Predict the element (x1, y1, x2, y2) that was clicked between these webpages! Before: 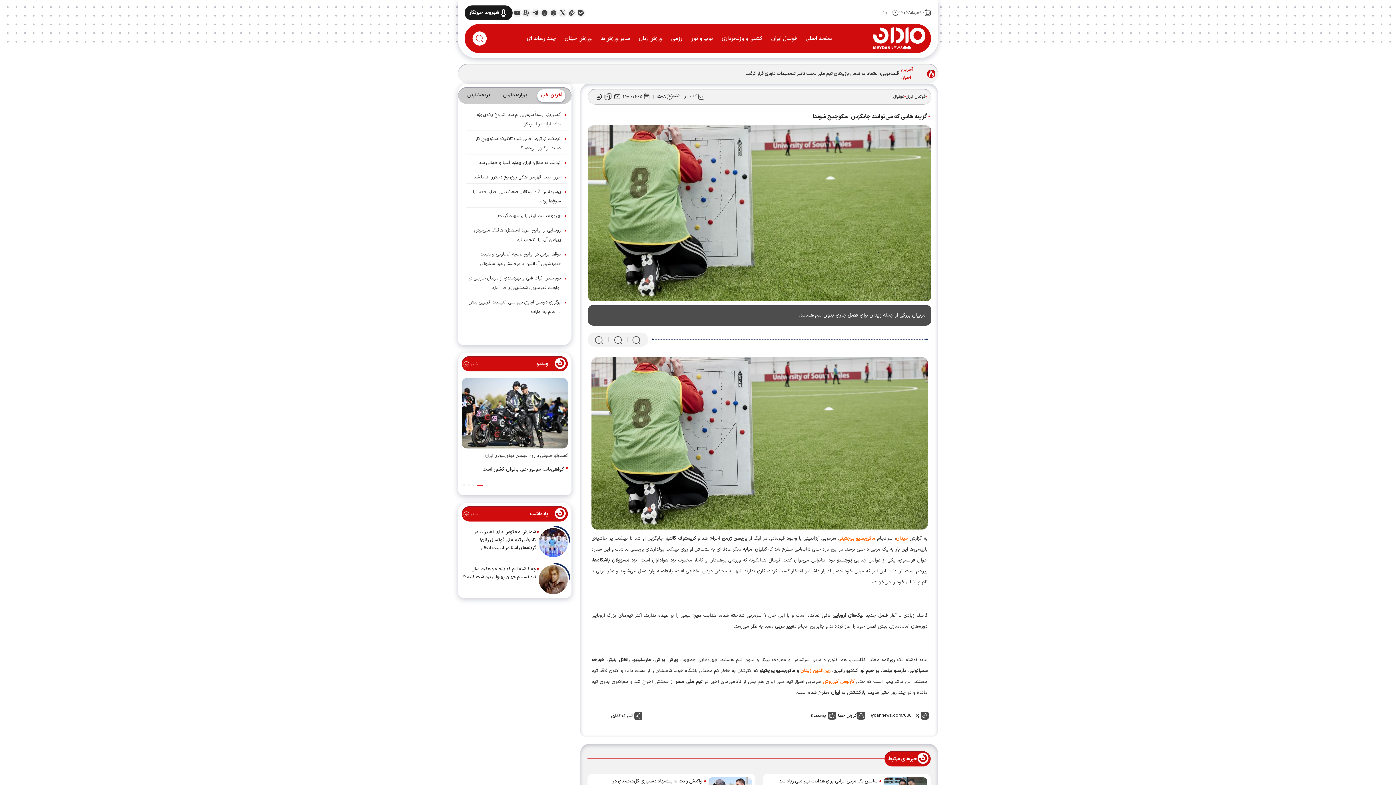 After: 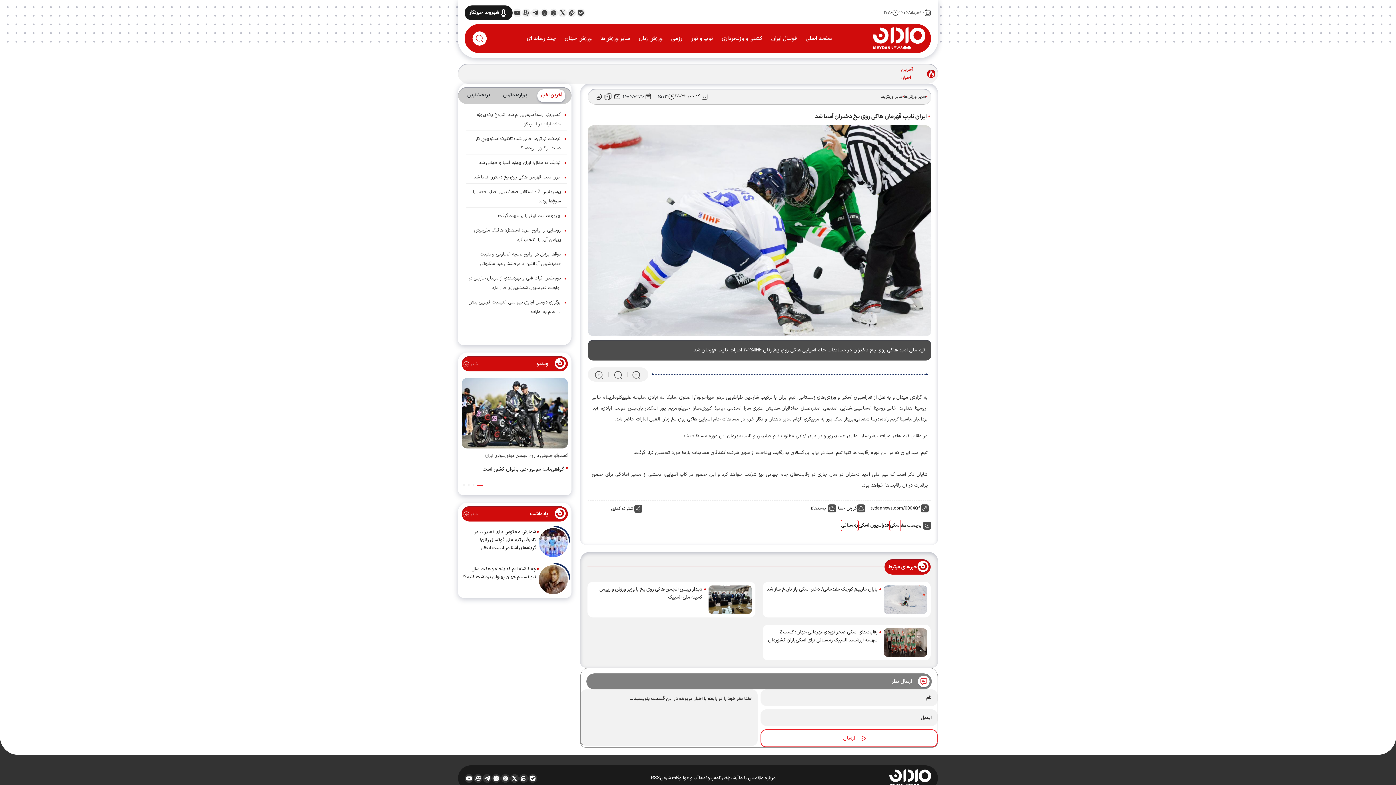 Action: label: ایران نایب قهرمان هاکی روی یخ دختران آسیا شد bbox: (473, 173, 560, 181)